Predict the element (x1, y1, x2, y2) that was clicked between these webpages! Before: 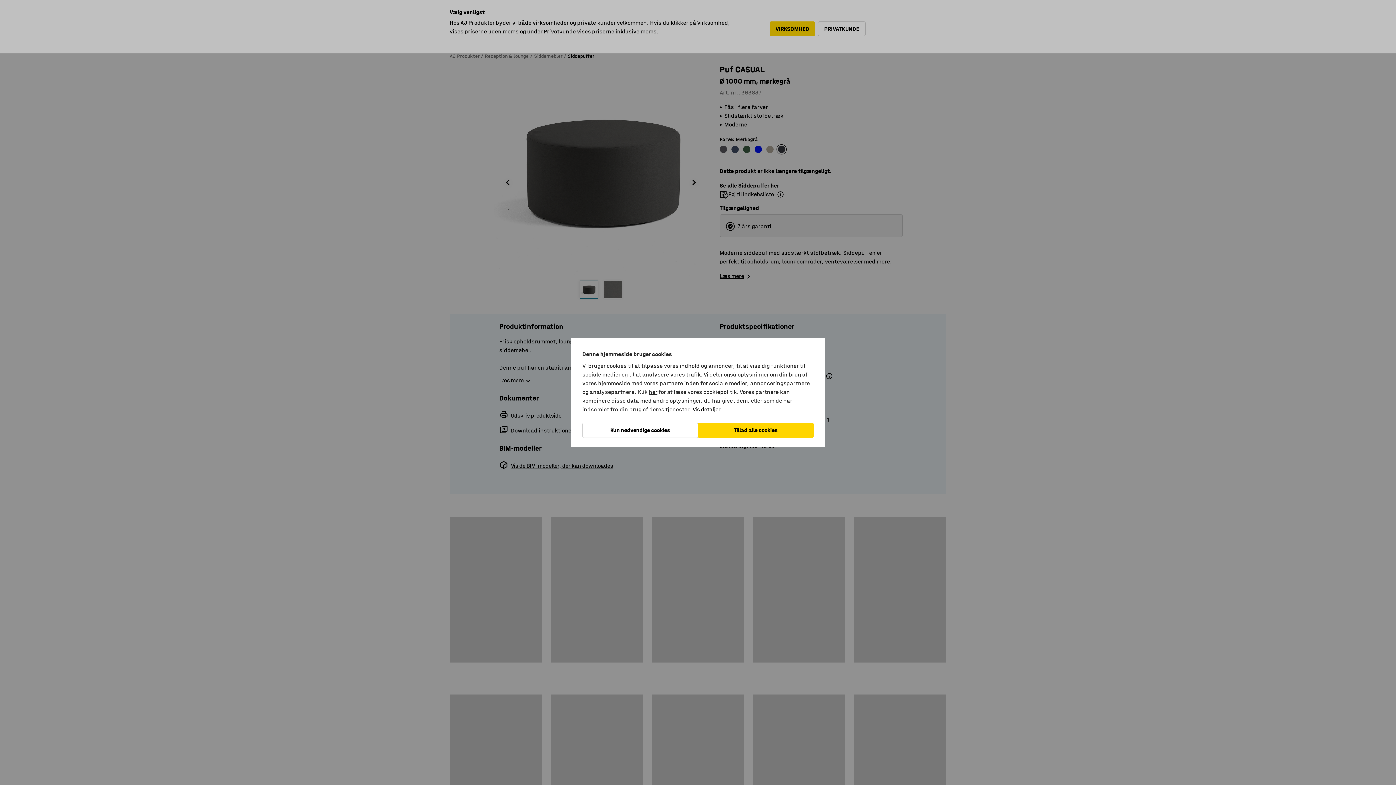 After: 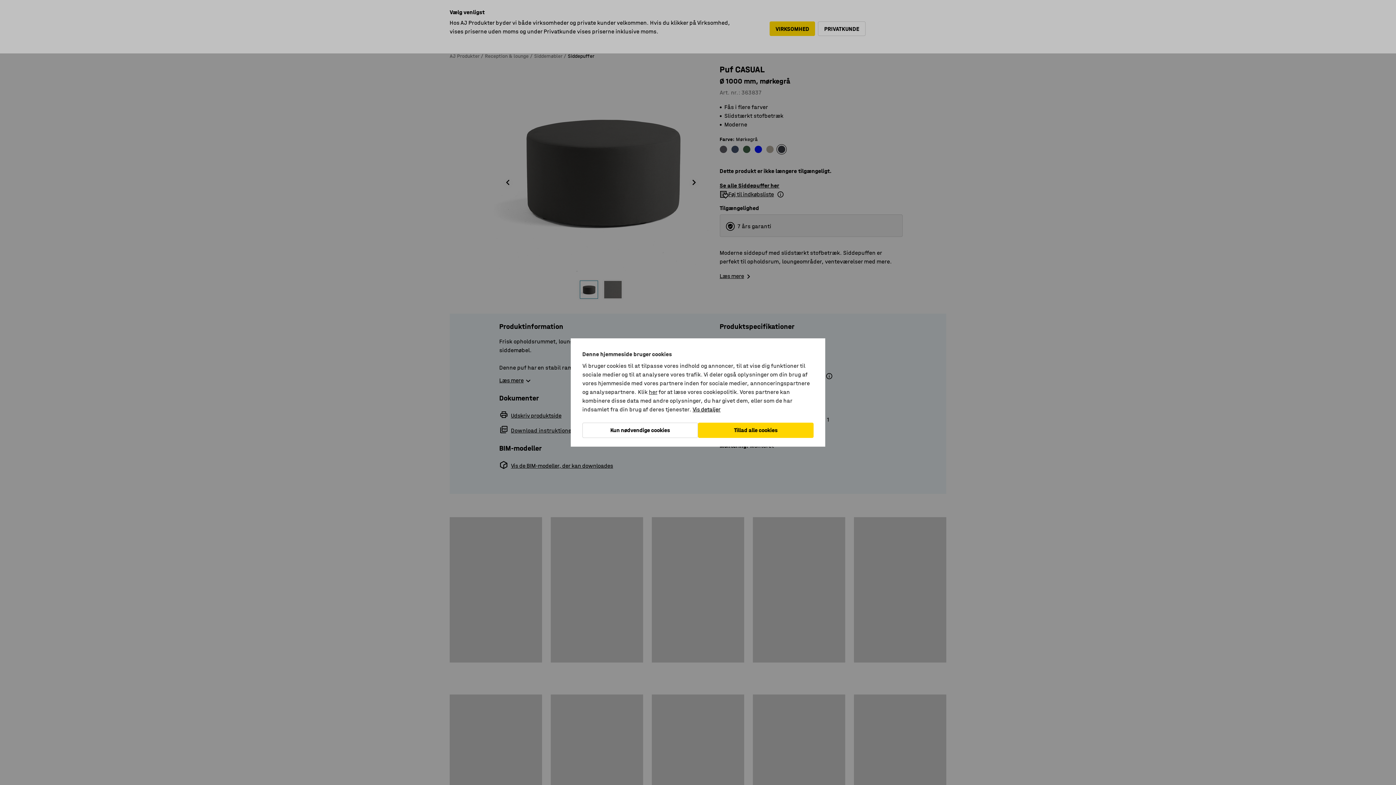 Action: bbox: (649, 388, 657, 395) label: her